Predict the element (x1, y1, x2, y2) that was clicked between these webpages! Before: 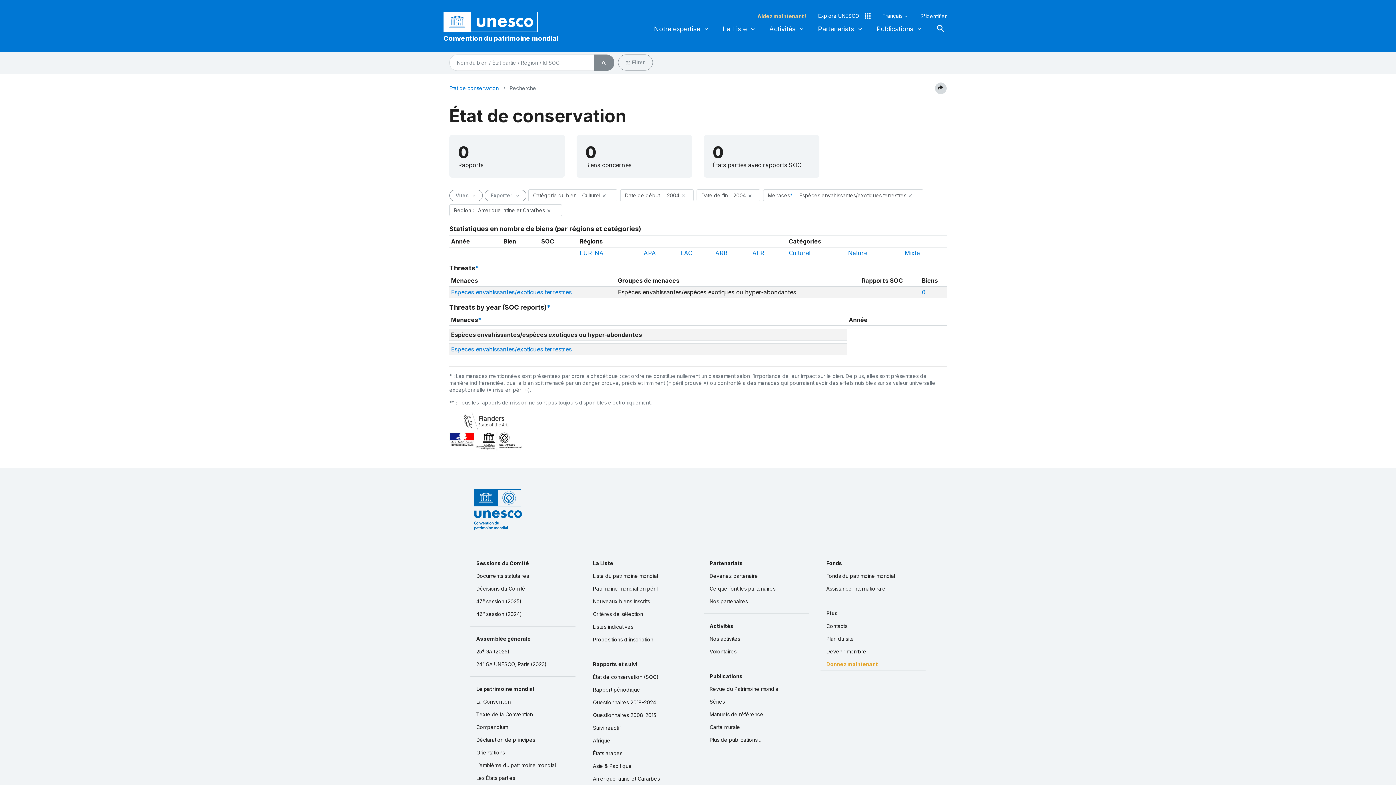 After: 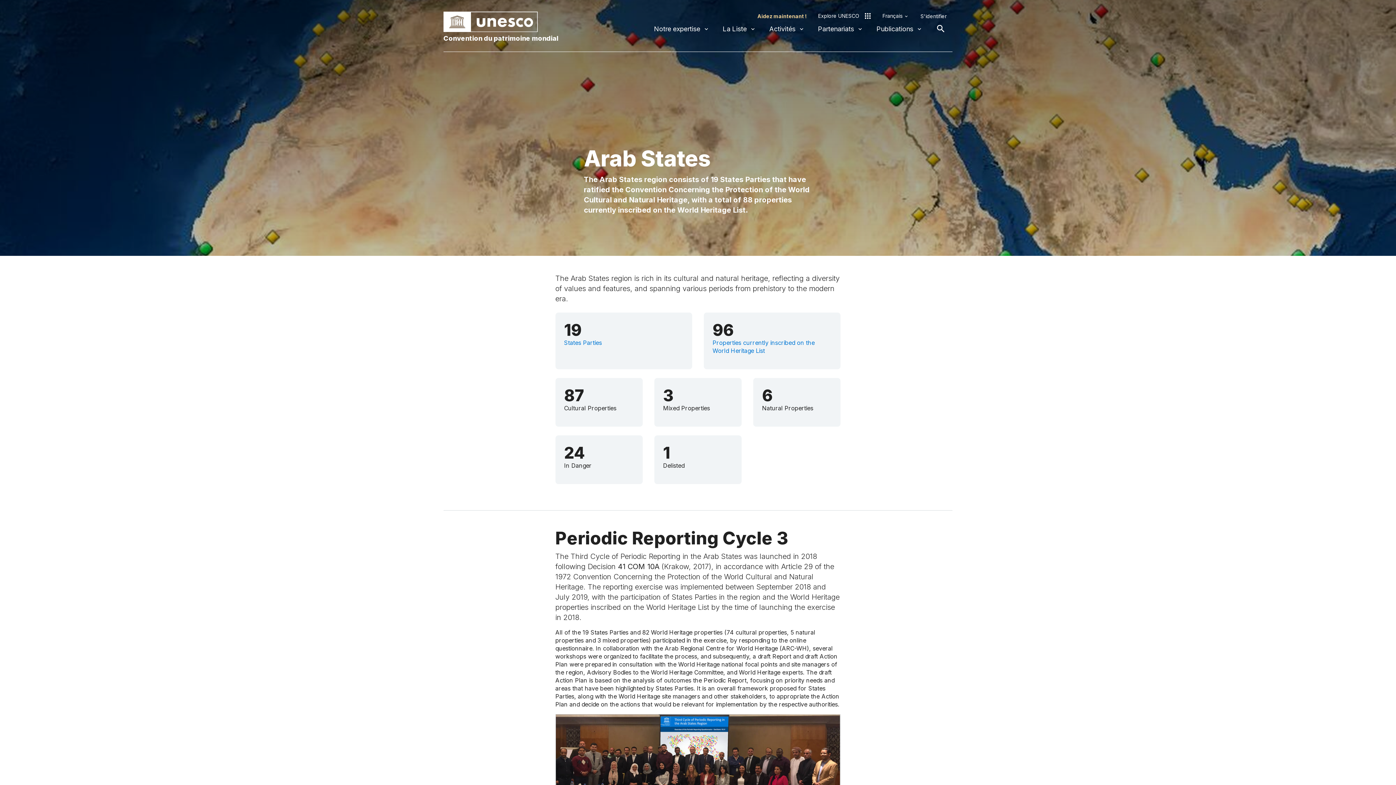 Action: label: États arabes bbox: (587, 747, 692, 760)